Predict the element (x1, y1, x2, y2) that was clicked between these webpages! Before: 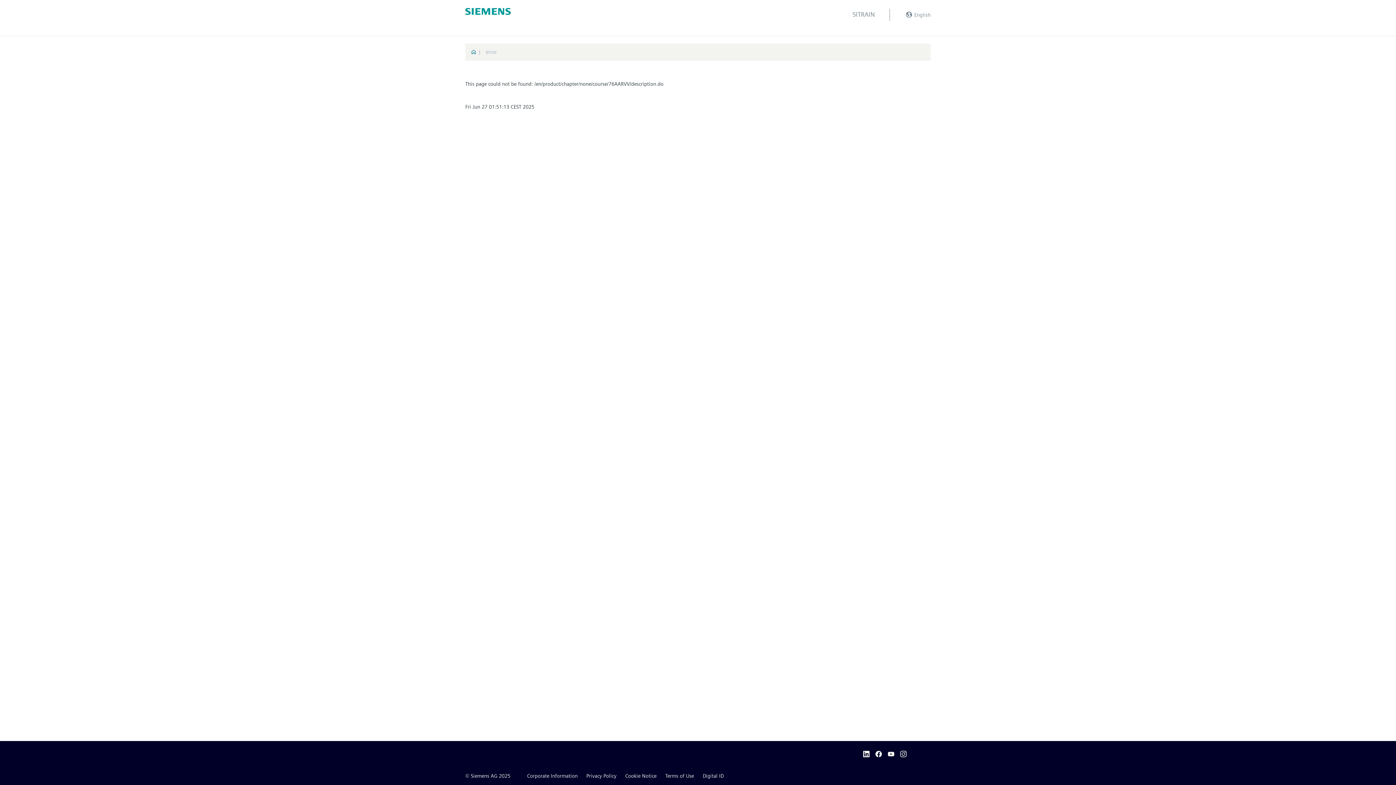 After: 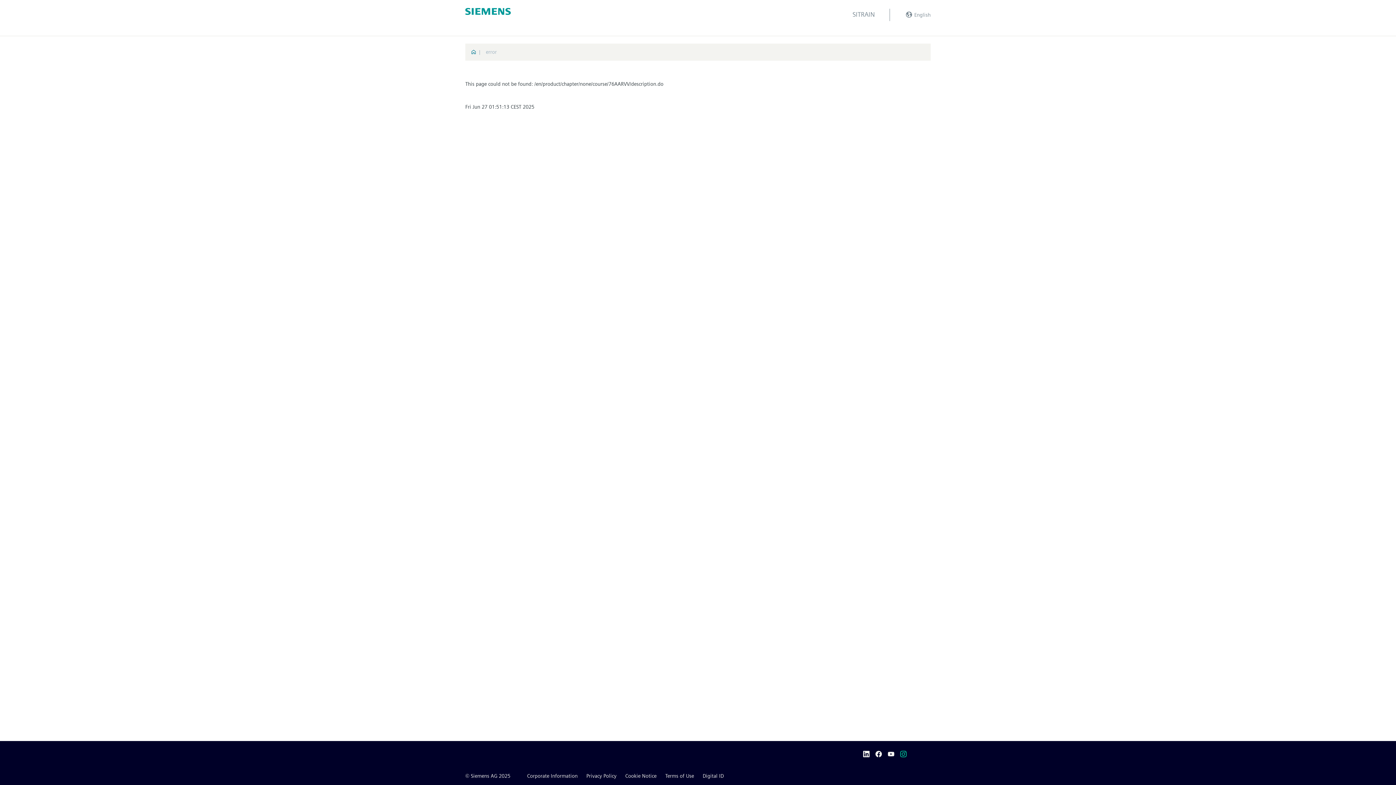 Action: bbox: (899, 749, 910, 758)